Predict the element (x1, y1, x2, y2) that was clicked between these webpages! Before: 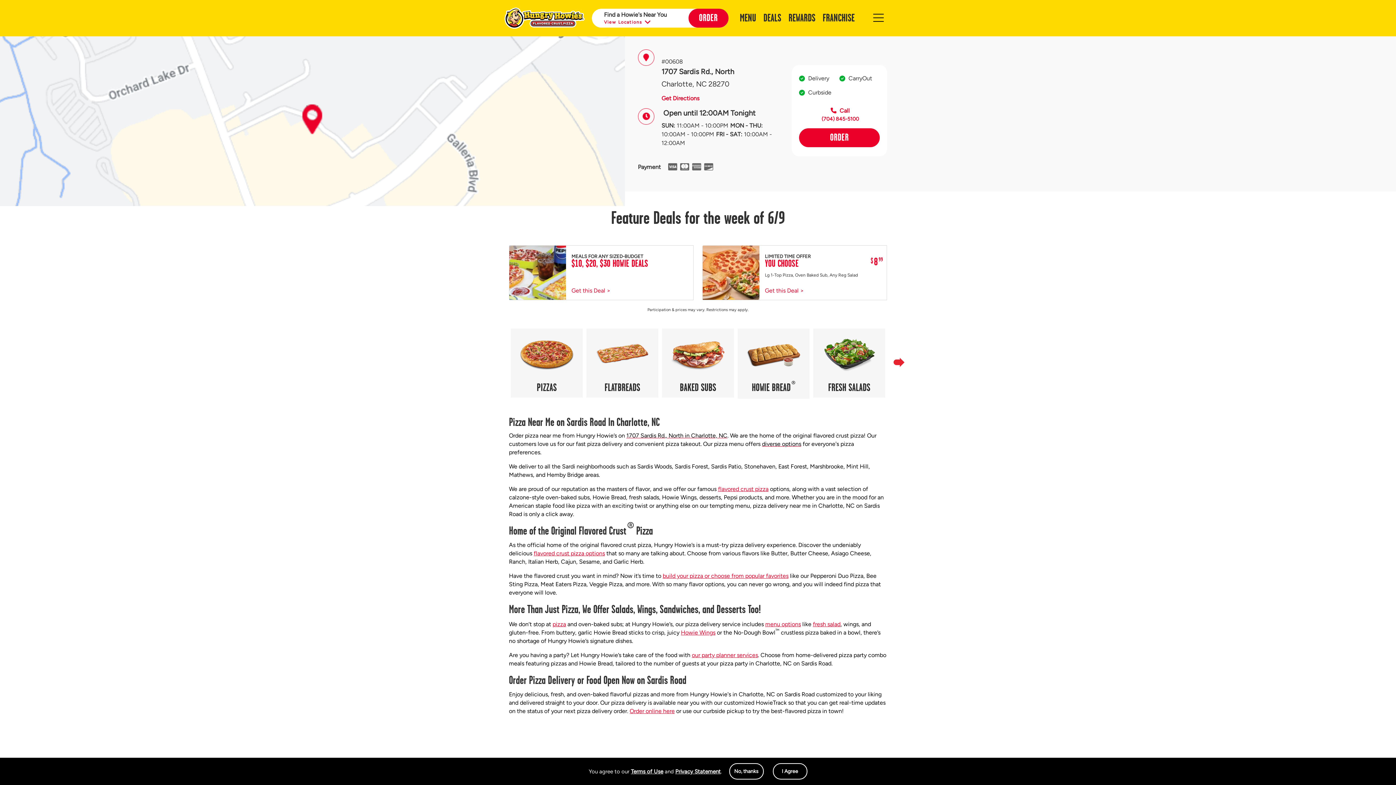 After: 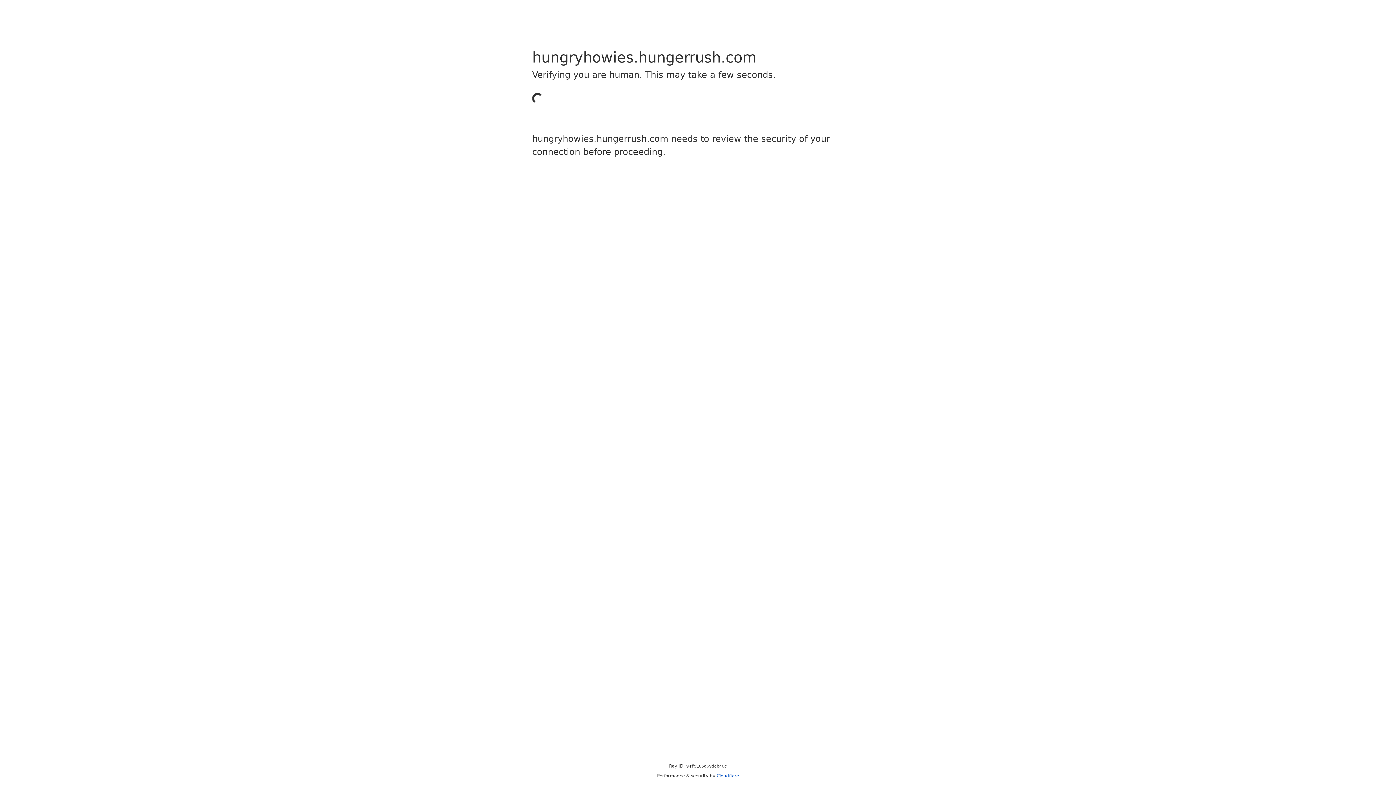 Action: bbox: (688, 8, 728, 27) label: ORDER